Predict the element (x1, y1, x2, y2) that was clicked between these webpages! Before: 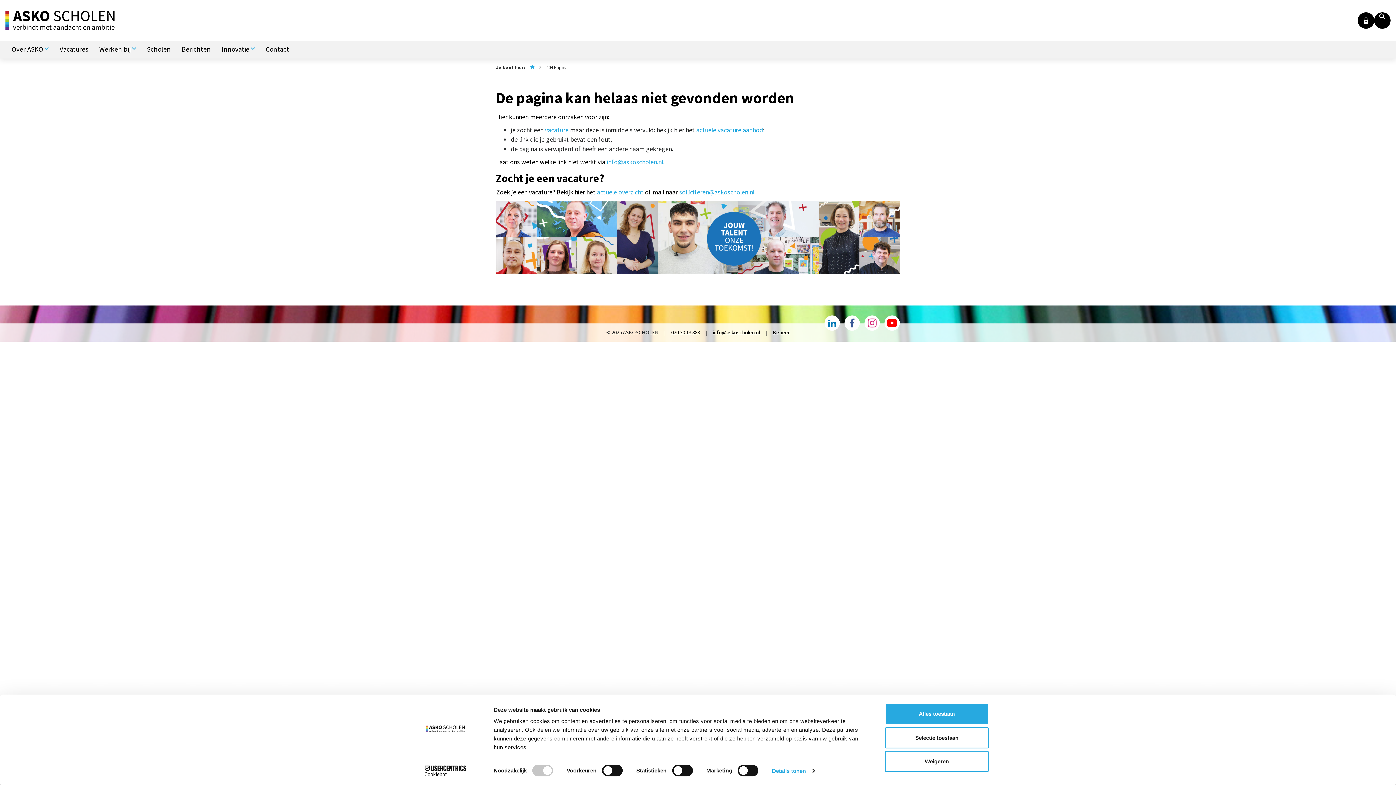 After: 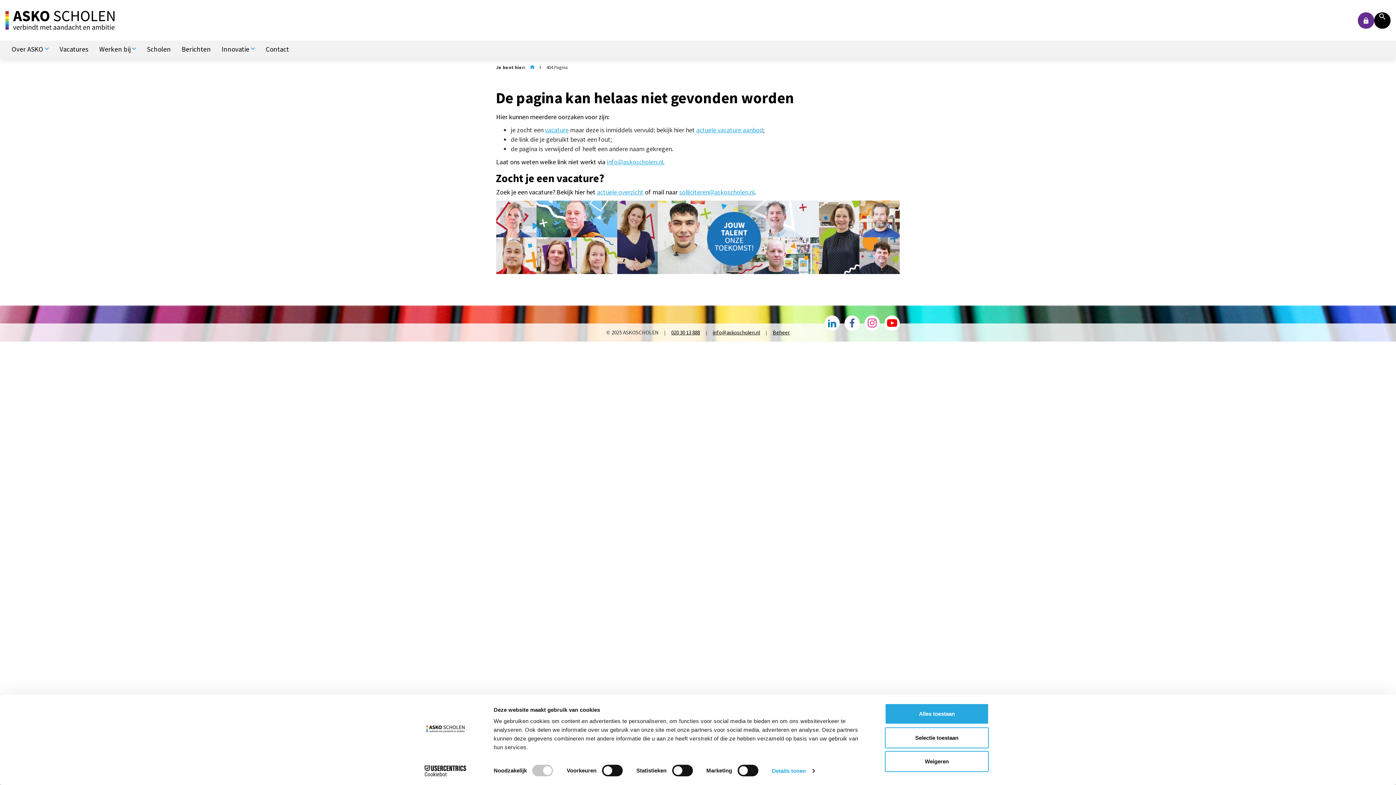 Action: bbox: (1358, 12, 1374, 28)